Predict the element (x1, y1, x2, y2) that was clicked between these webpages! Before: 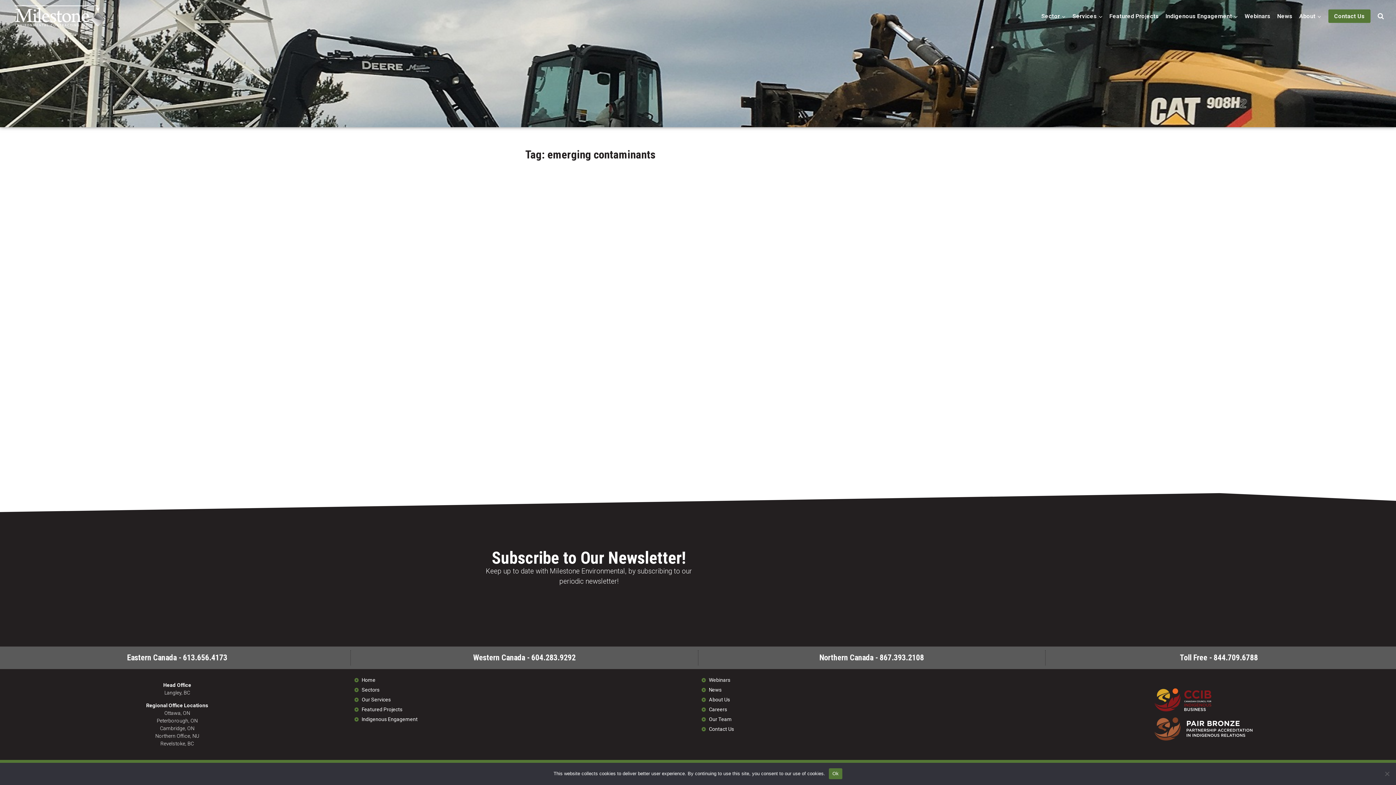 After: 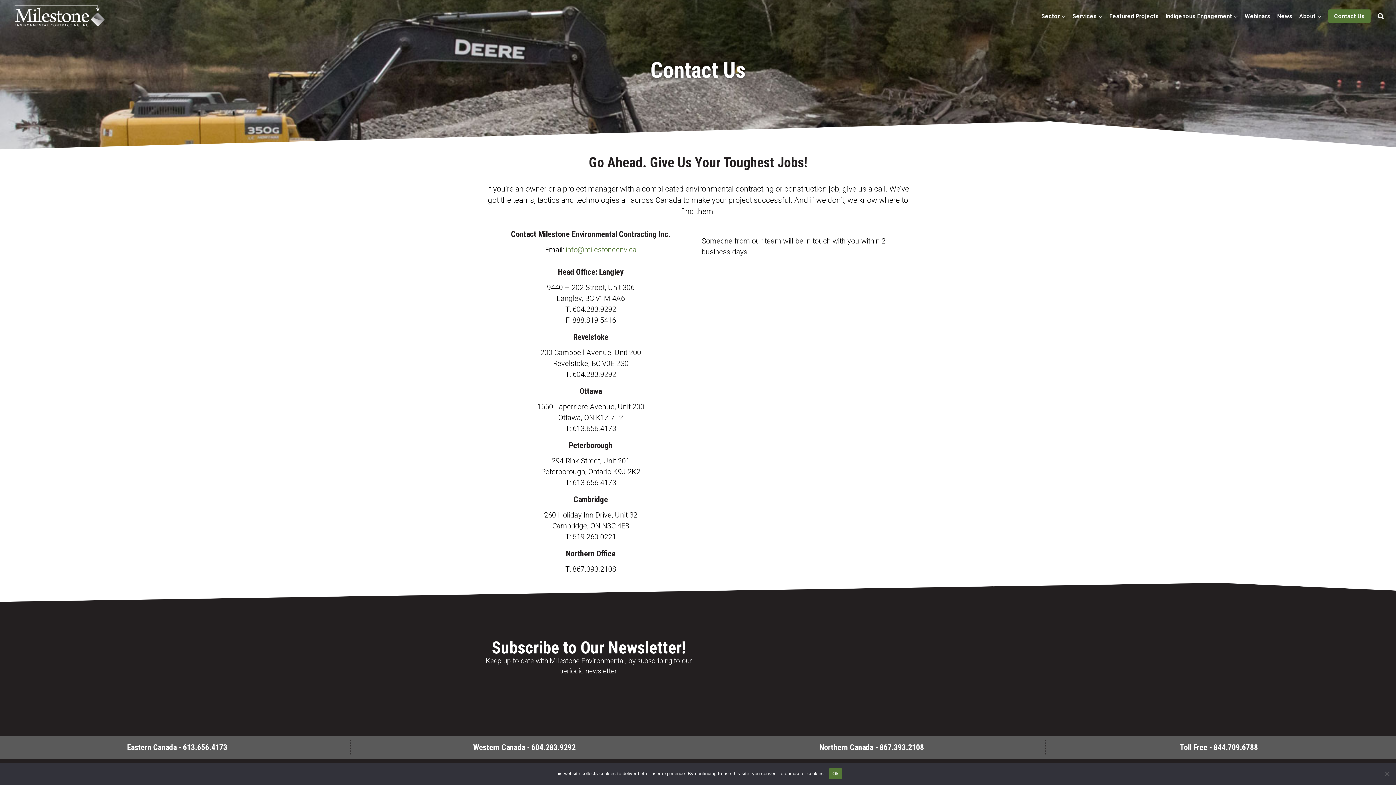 Action: label: Contact Us bbox: (1328, 9, 1370, 23)